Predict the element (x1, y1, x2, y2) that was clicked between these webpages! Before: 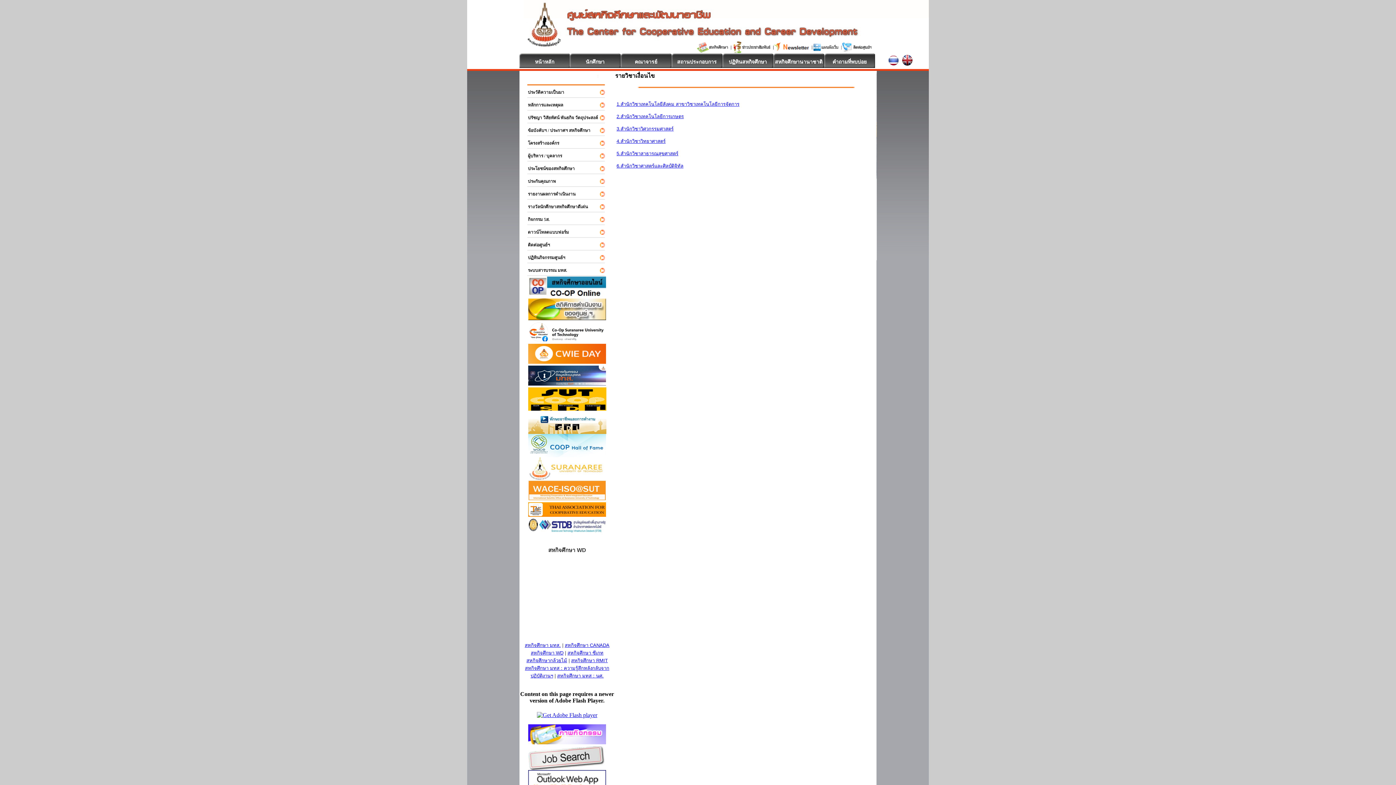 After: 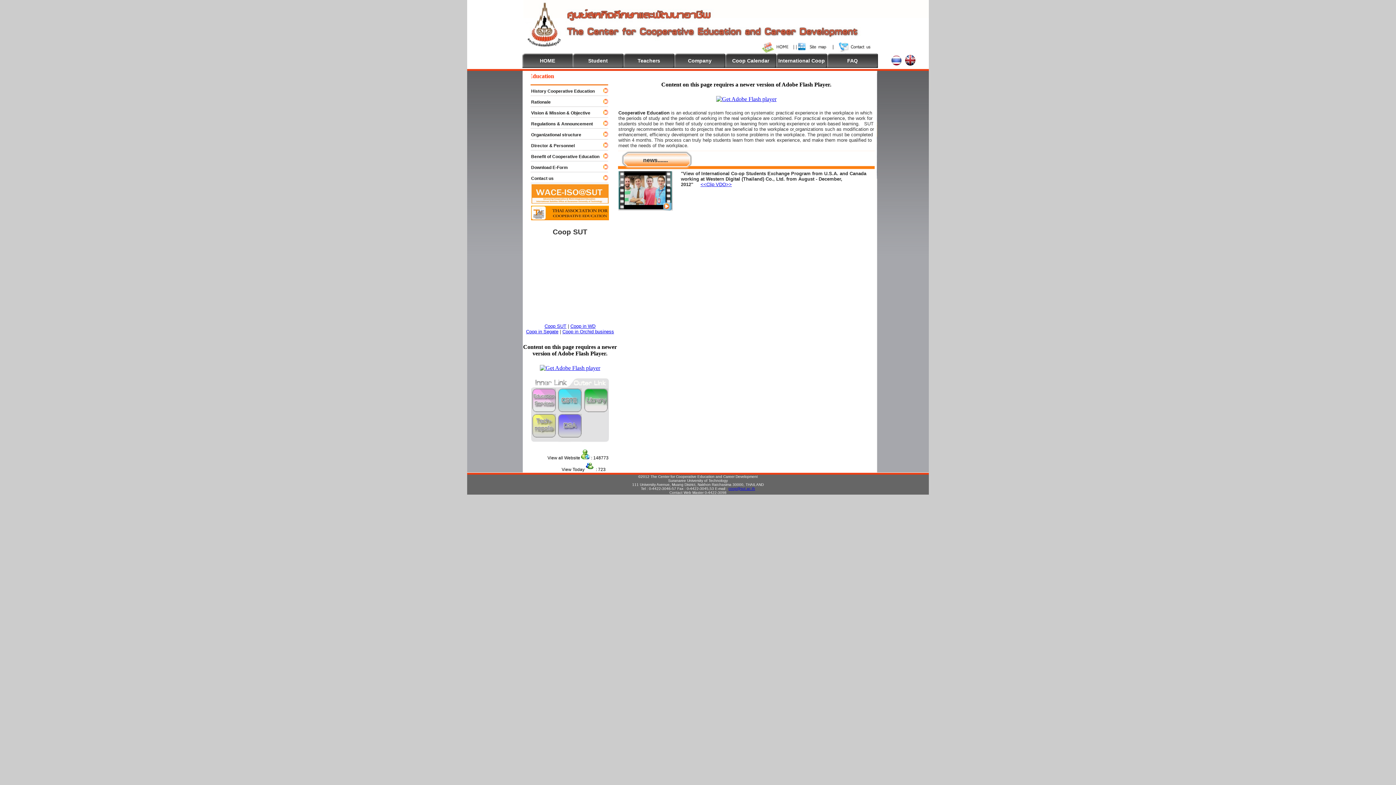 Action: bbox: (902, 60, 912, 66)